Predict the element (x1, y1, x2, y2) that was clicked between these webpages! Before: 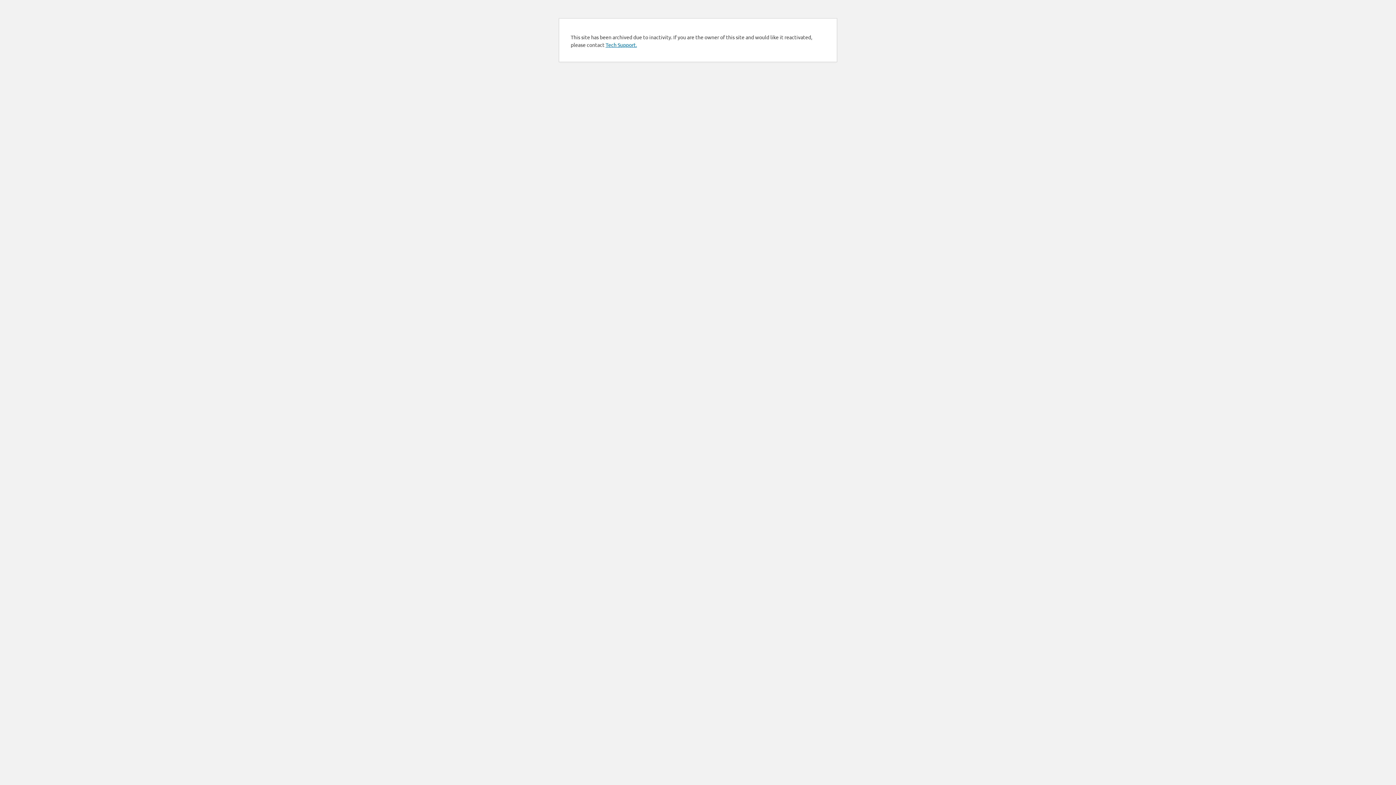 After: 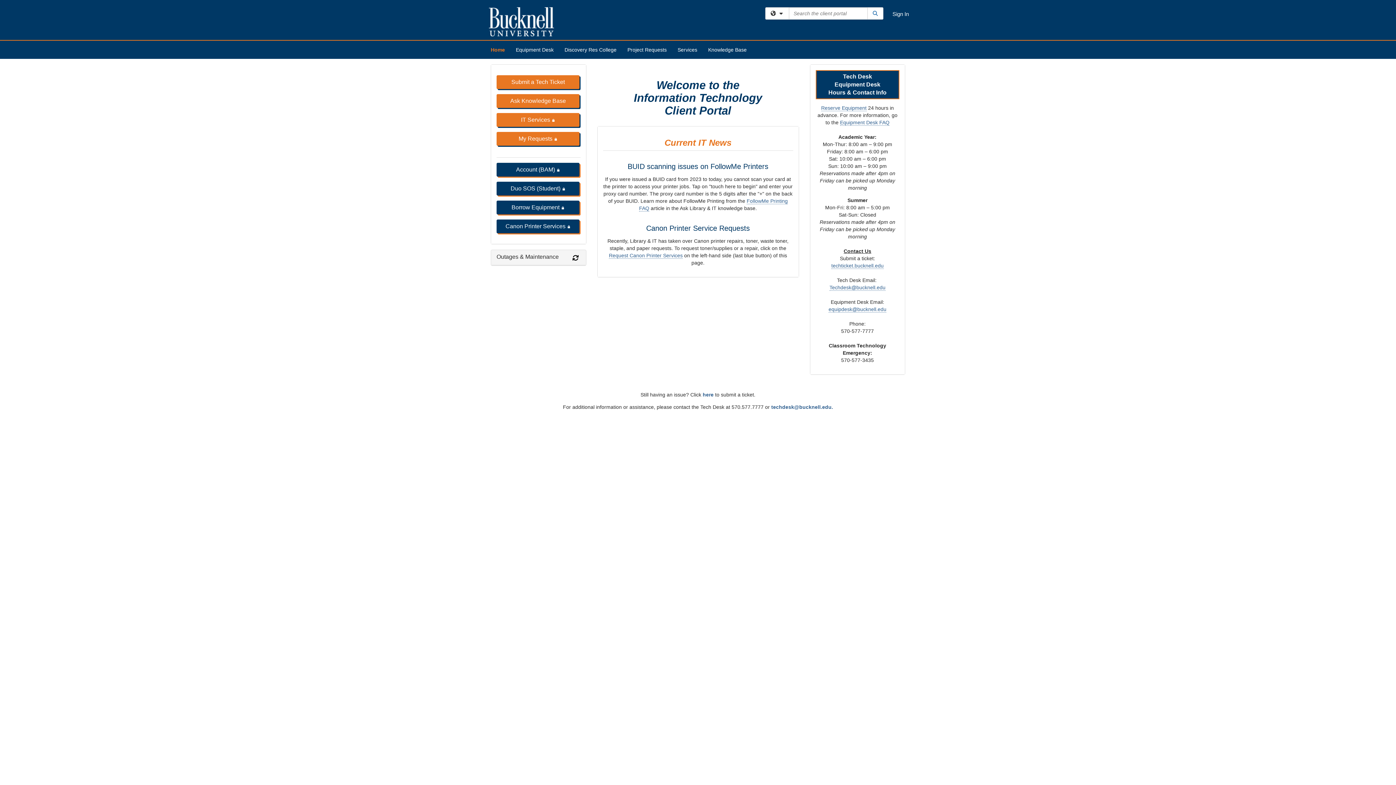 Action: bbox: (605, 41, 637, 48) label: Tech Support.